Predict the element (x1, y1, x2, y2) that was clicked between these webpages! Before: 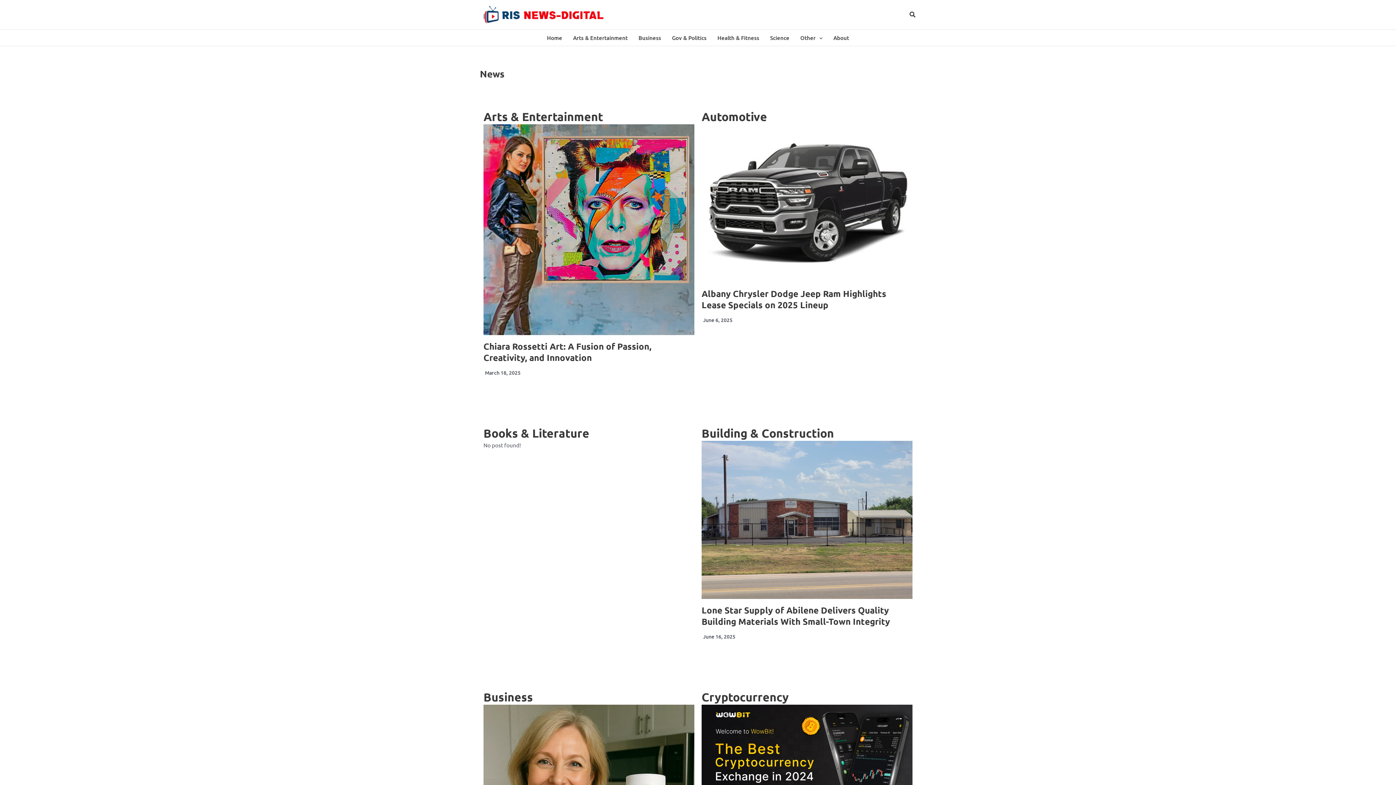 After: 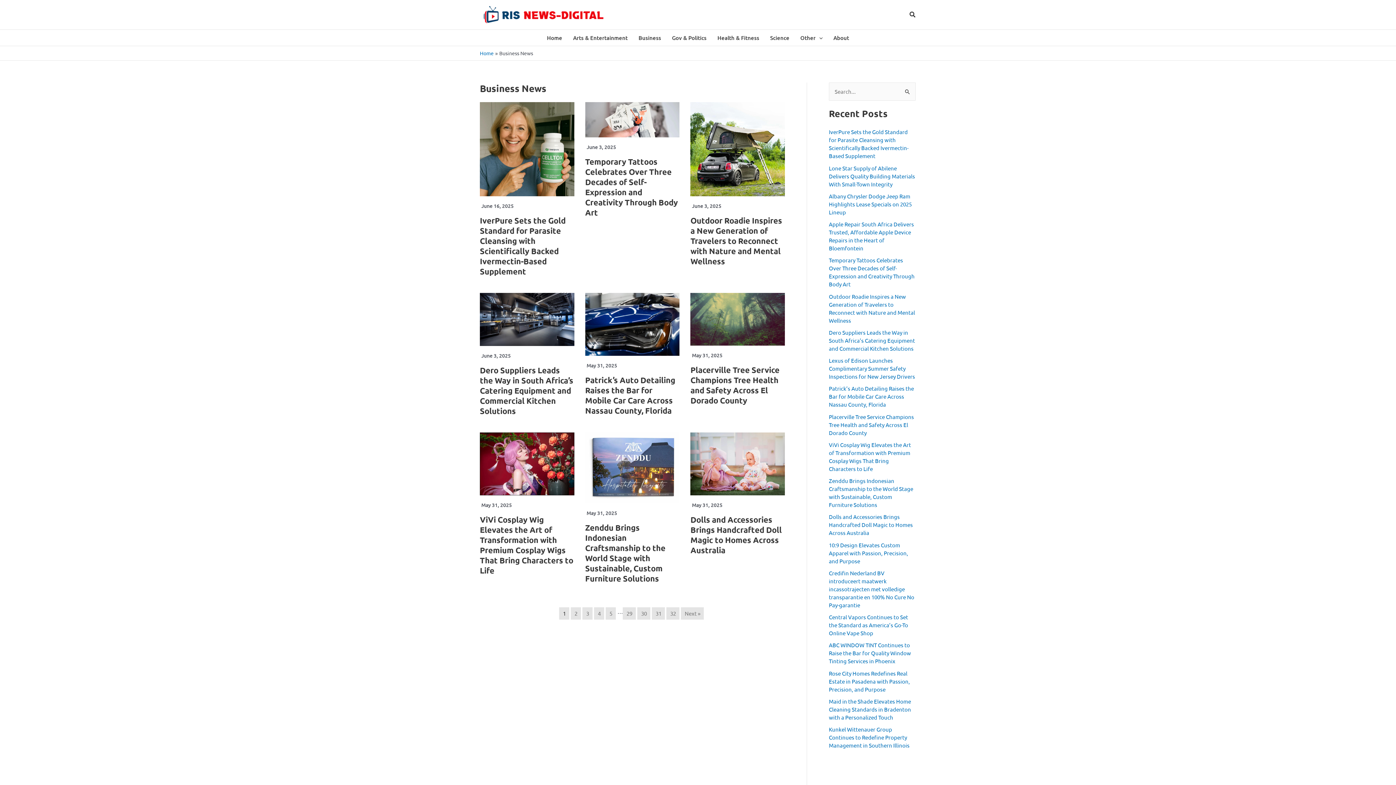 Action: label: Business bbox: (633, 29, 666, 45)